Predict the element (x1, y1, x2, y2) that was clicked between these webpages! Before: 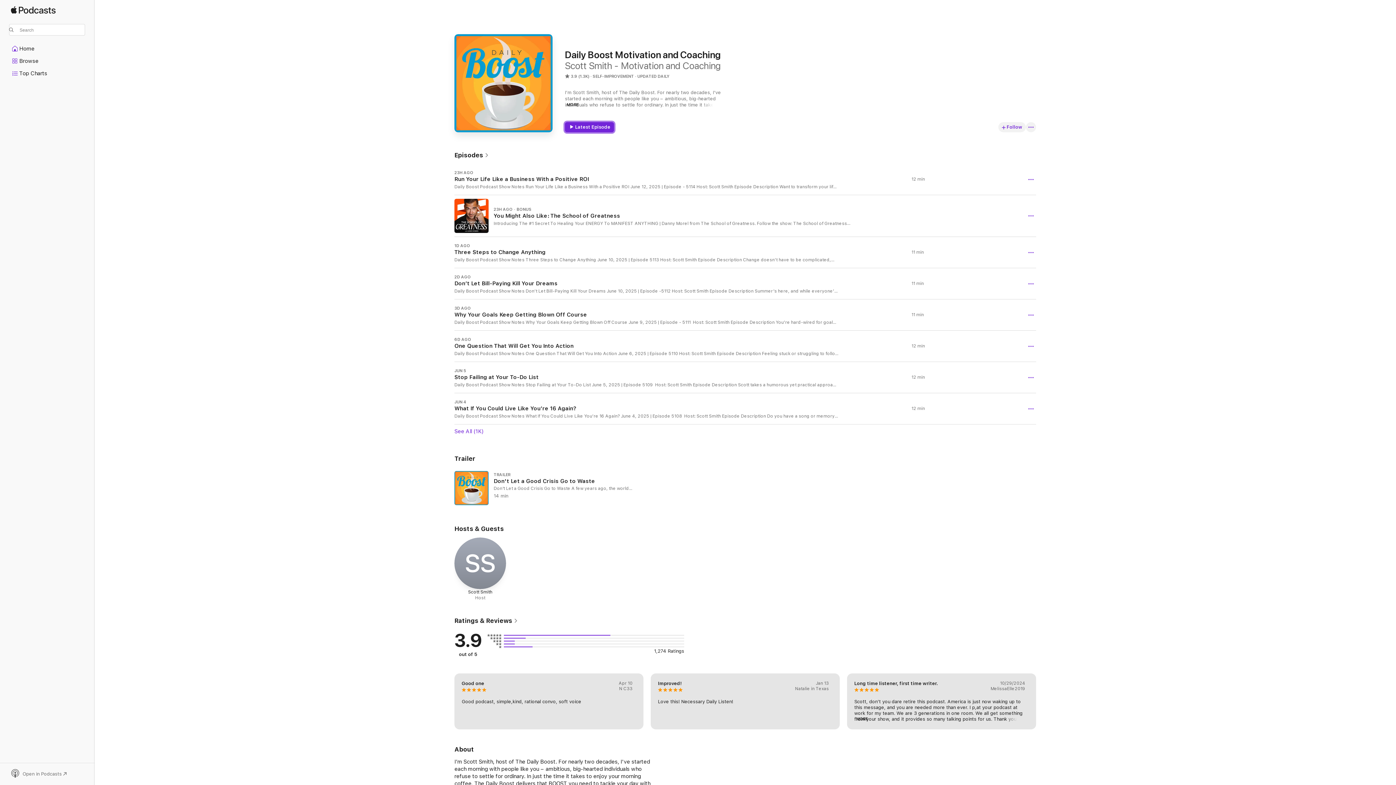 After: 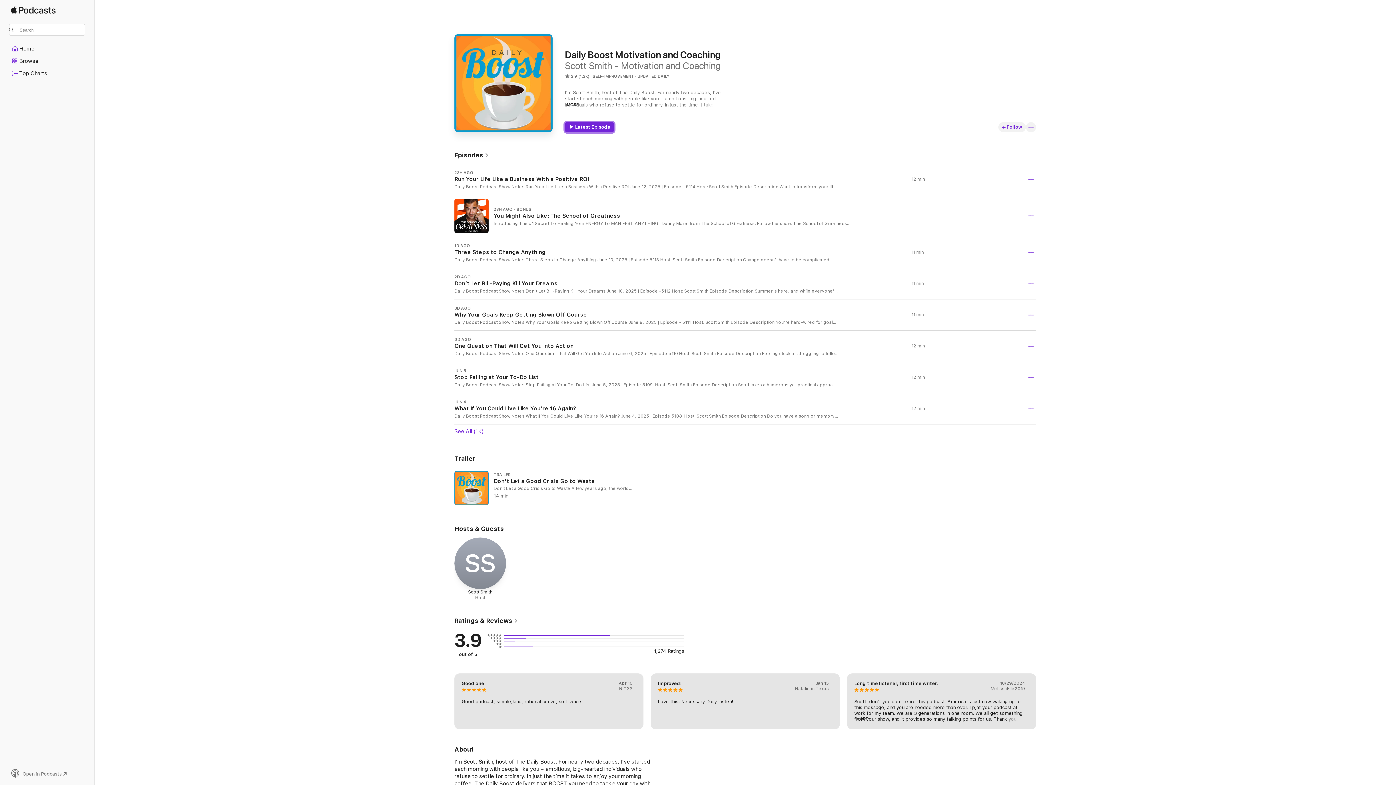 Action: label: Latest Episode bbox: (565, 122, 614, 132)